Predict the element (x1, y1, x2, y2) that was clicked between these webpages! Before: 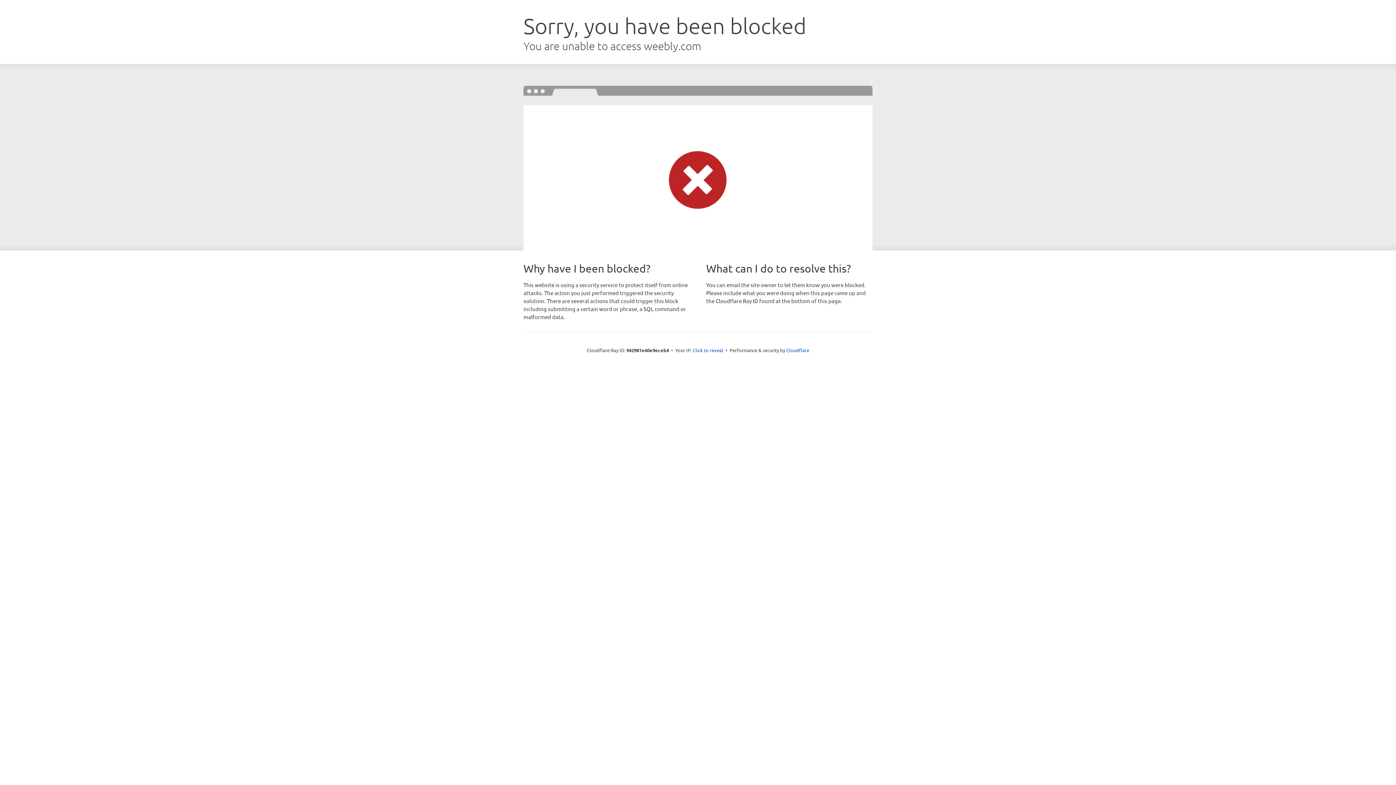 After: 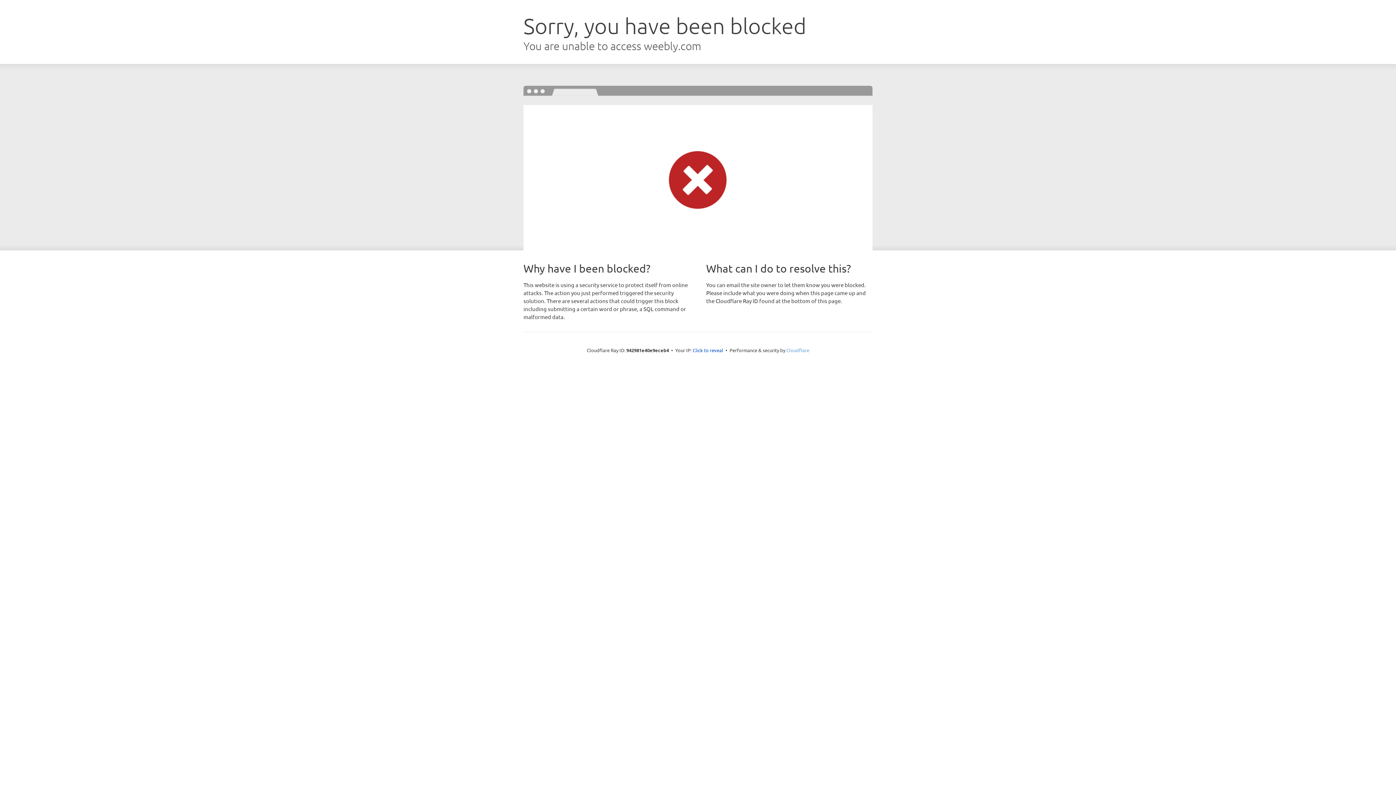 Action: bbox: (786, 347, 809, 353) label: Cloudflare